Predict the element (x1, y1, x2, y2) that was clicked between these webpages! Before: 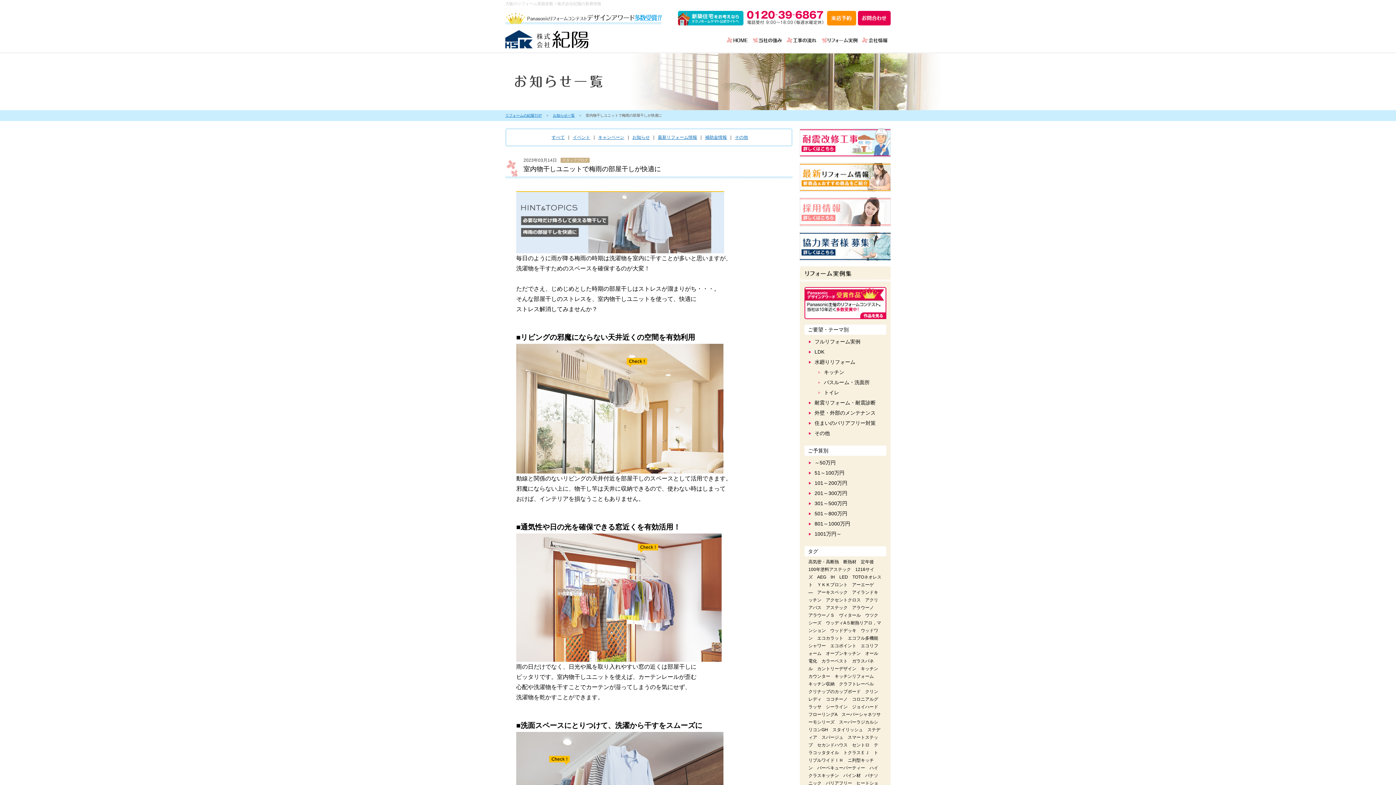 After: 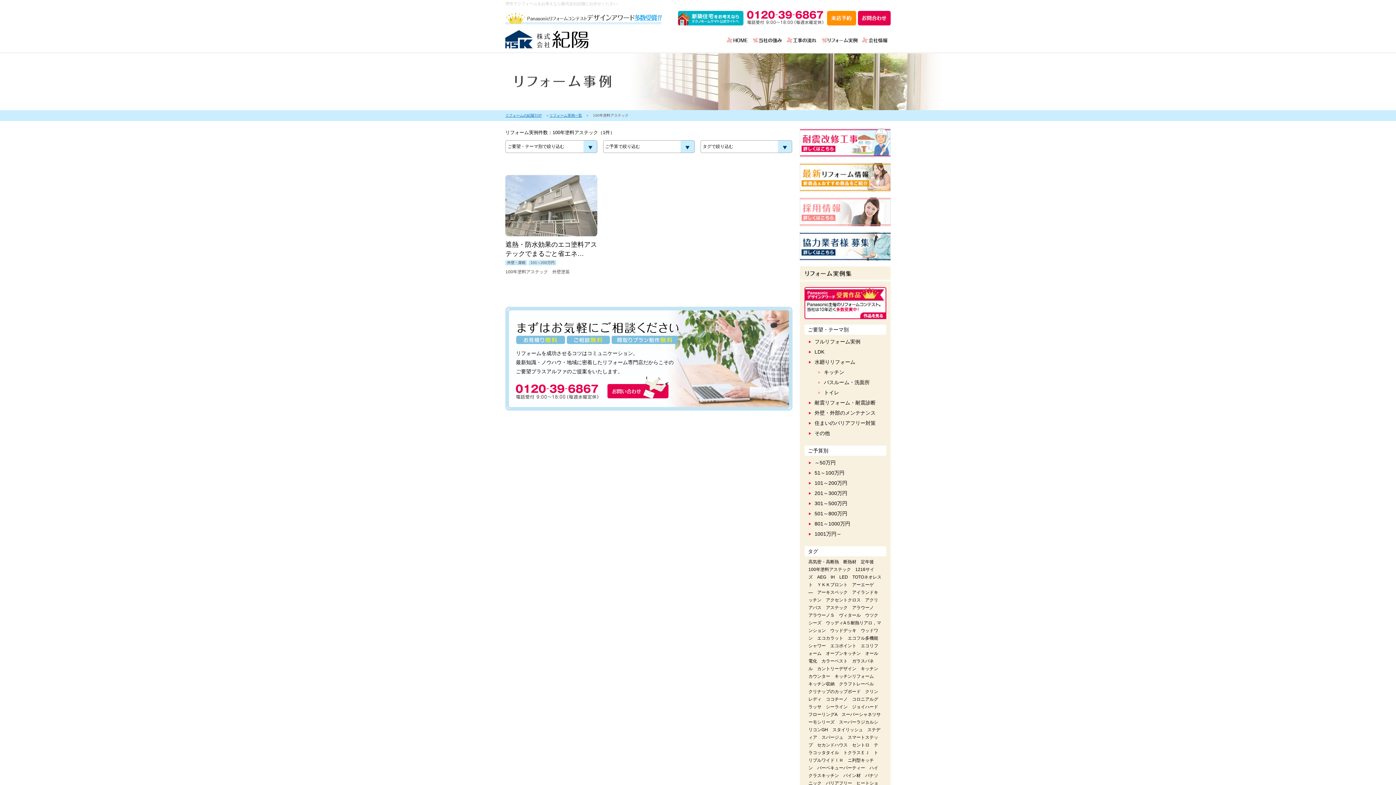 Action: label: 100年塗料アステック bbox: (808, 567, 851, 572)